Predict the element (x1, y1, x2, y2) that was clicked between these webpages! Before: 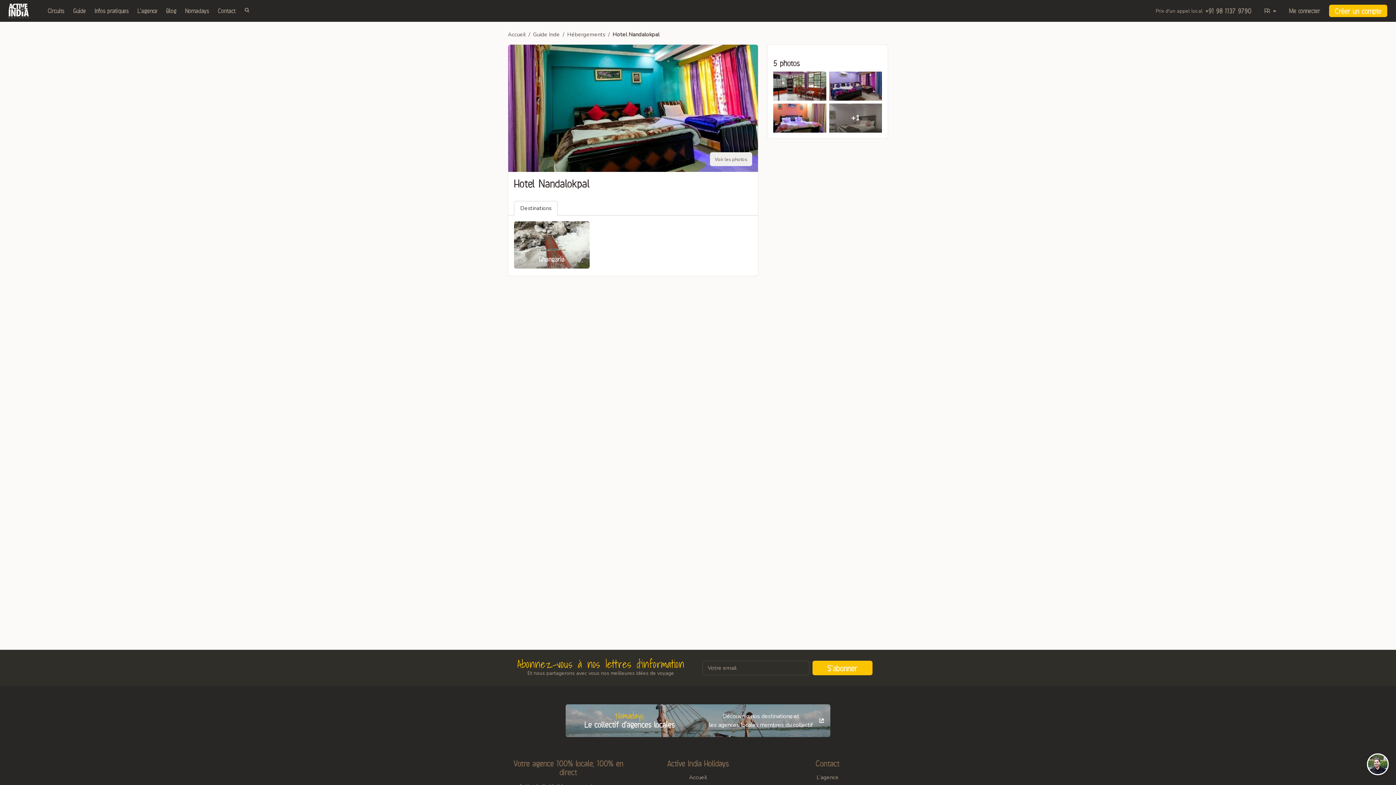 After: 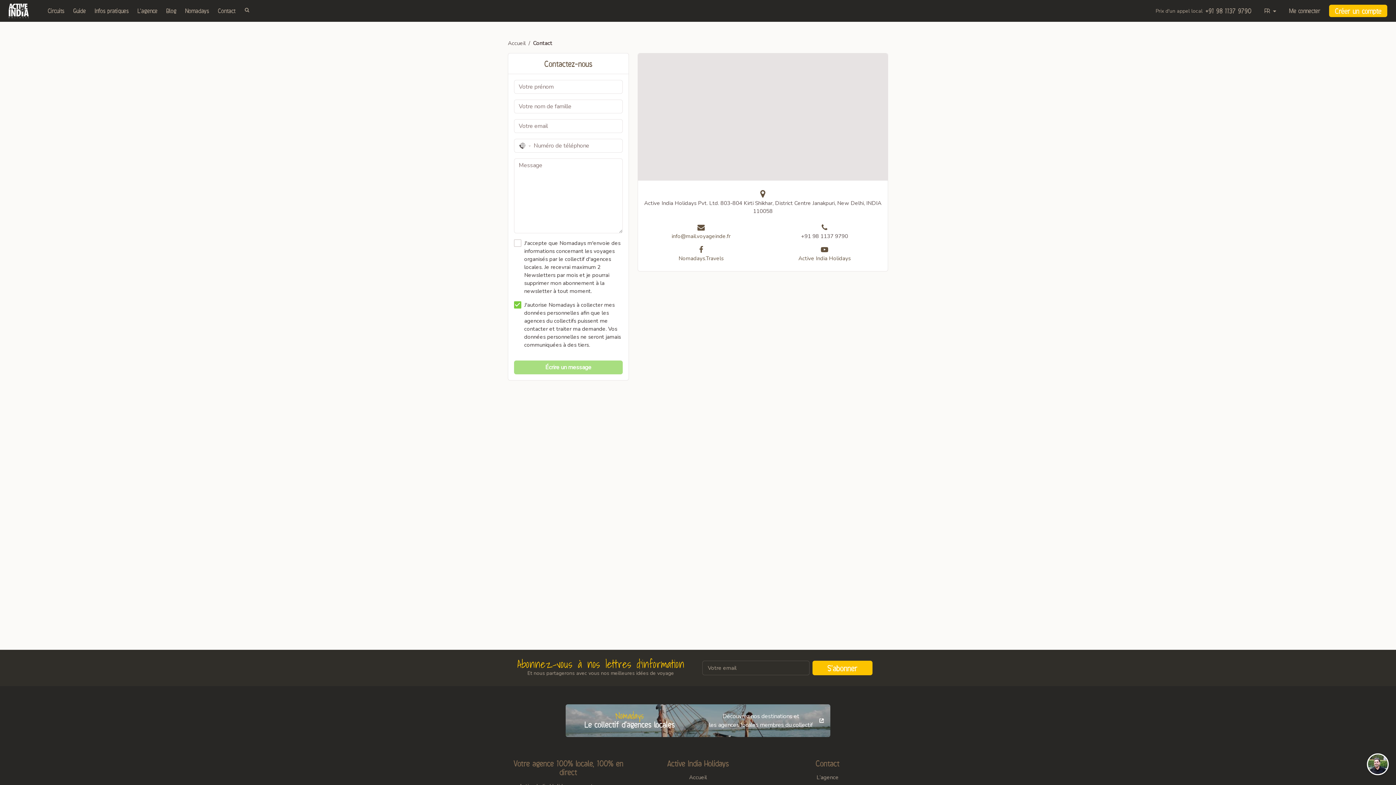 Action: bbox: (213, 3, 240, 18) label: Contact